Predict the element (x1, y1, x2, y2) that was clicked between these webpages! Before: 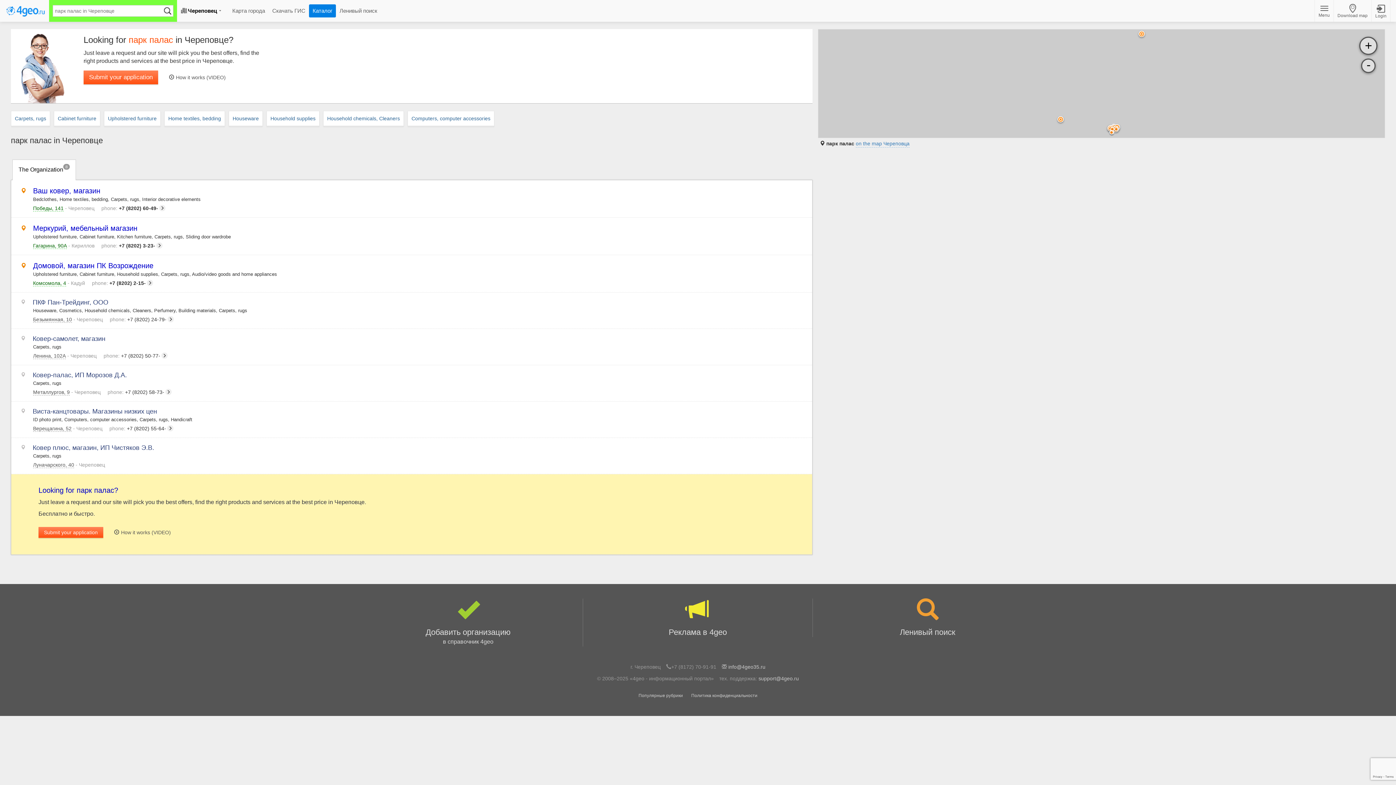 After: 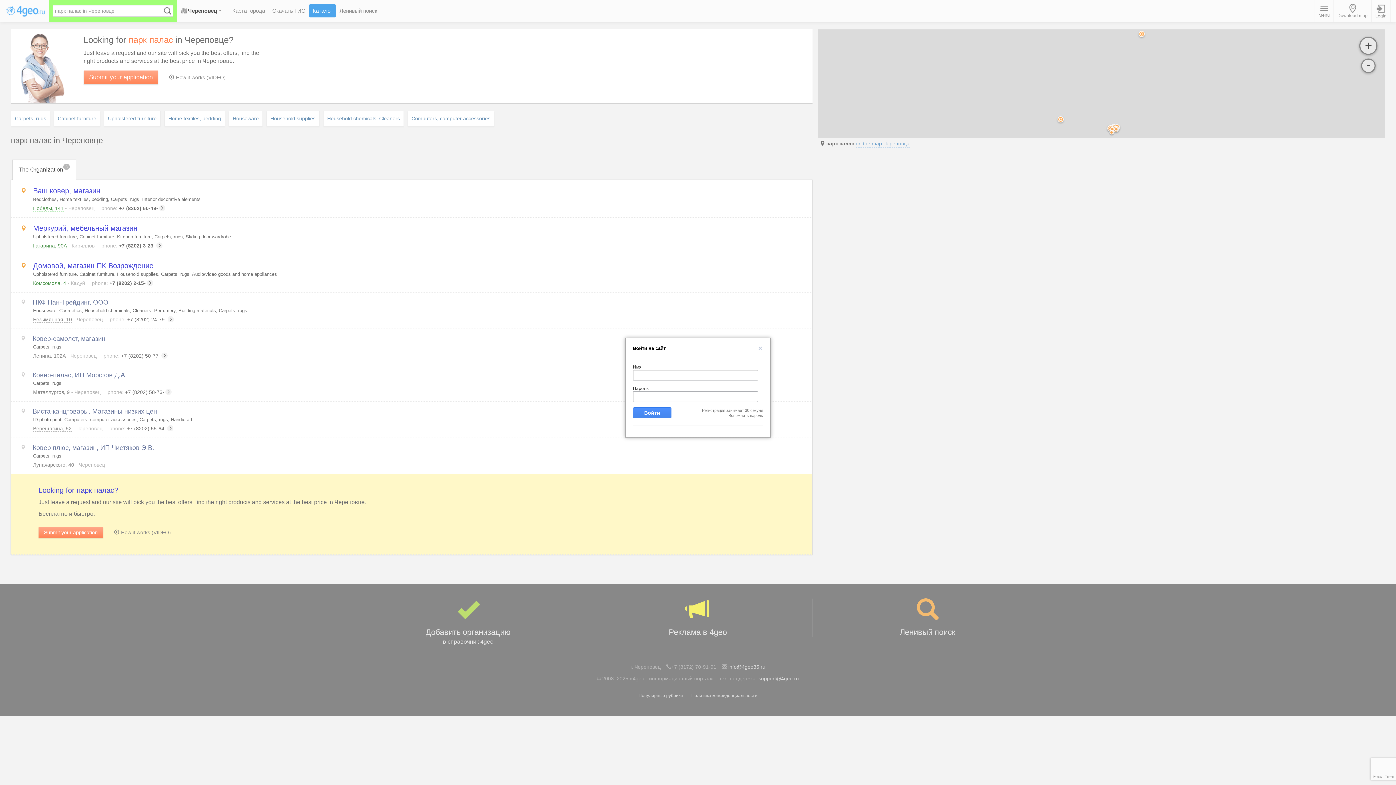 Action: bbox: (1372, 0, 1390, 22) label: Login